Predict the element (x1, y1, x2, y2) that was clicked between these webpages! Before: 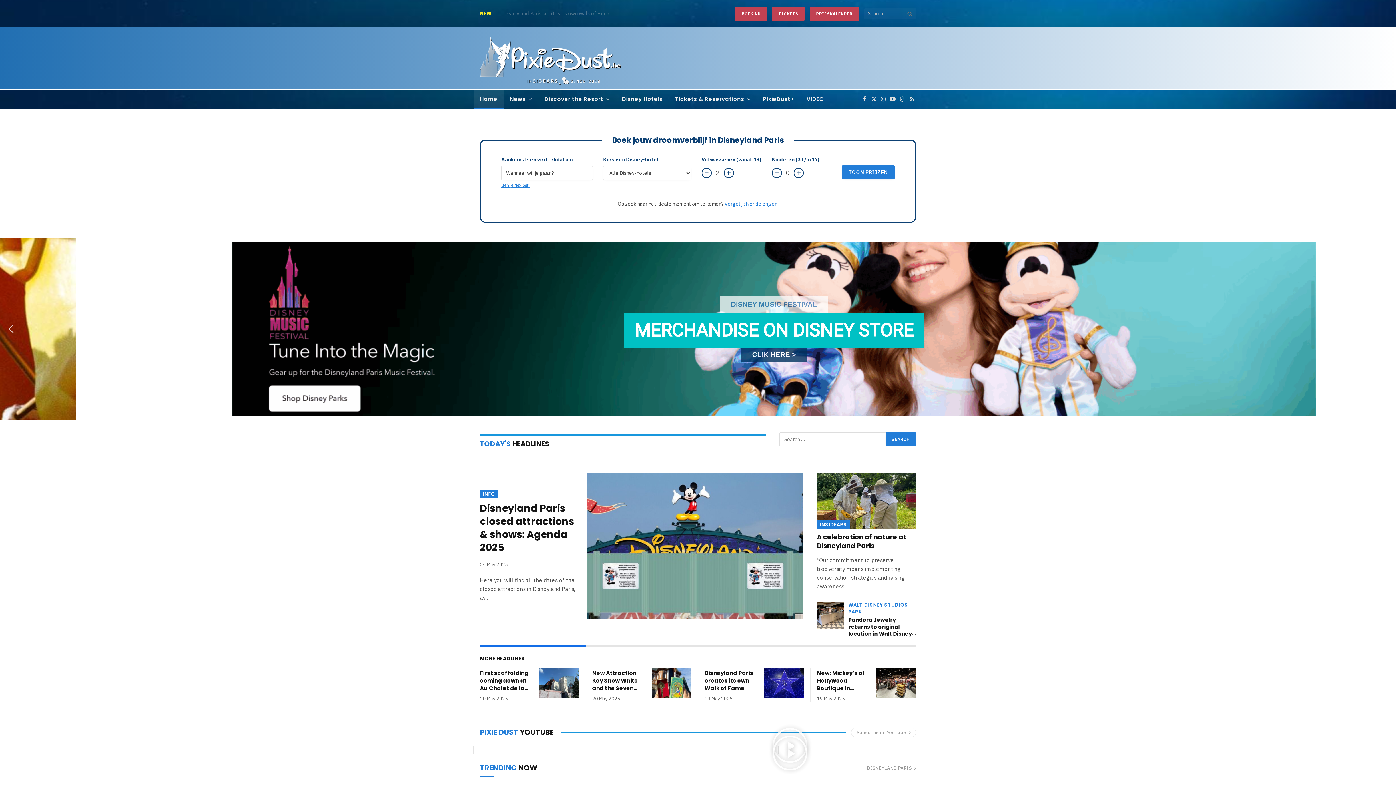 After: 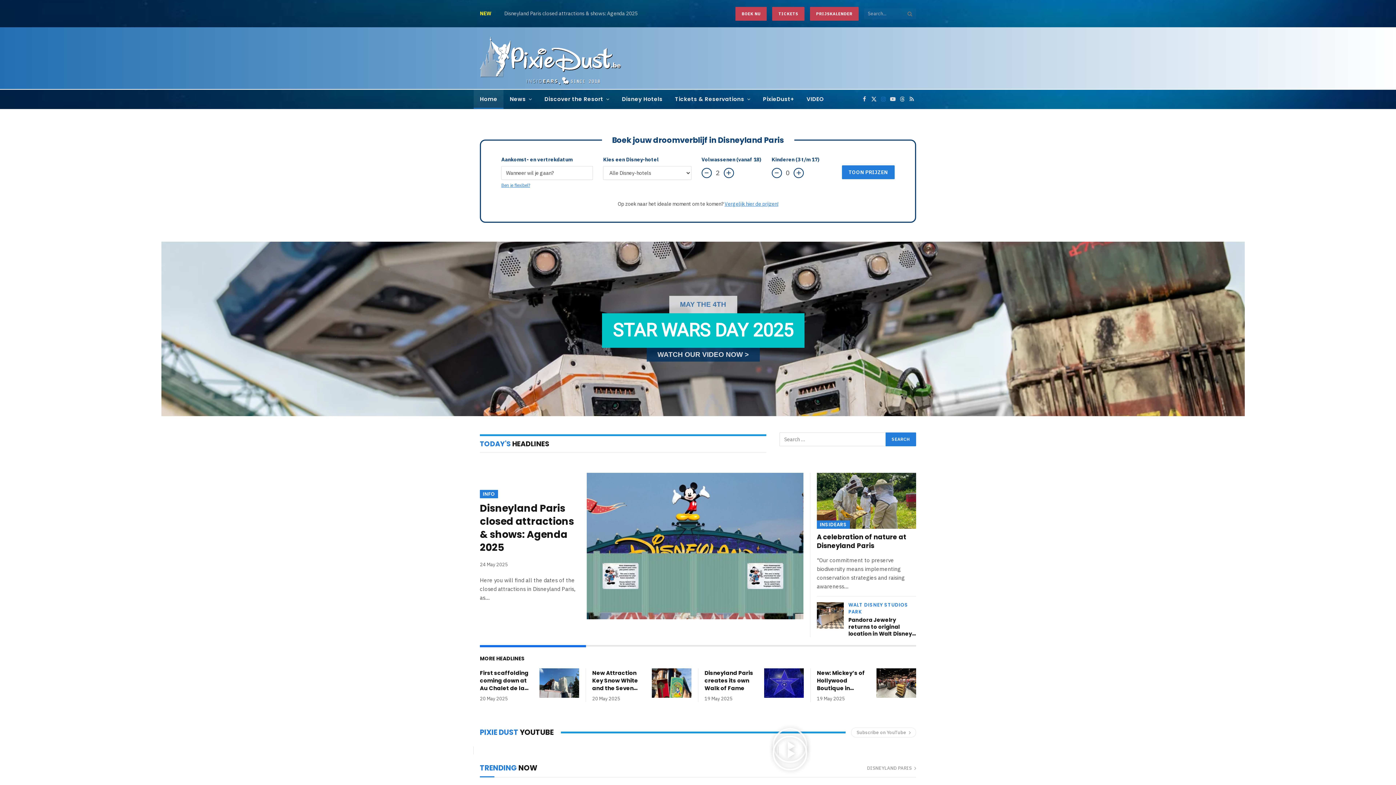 Action: label: Instagram bbox: (879, 91, 888, 107)